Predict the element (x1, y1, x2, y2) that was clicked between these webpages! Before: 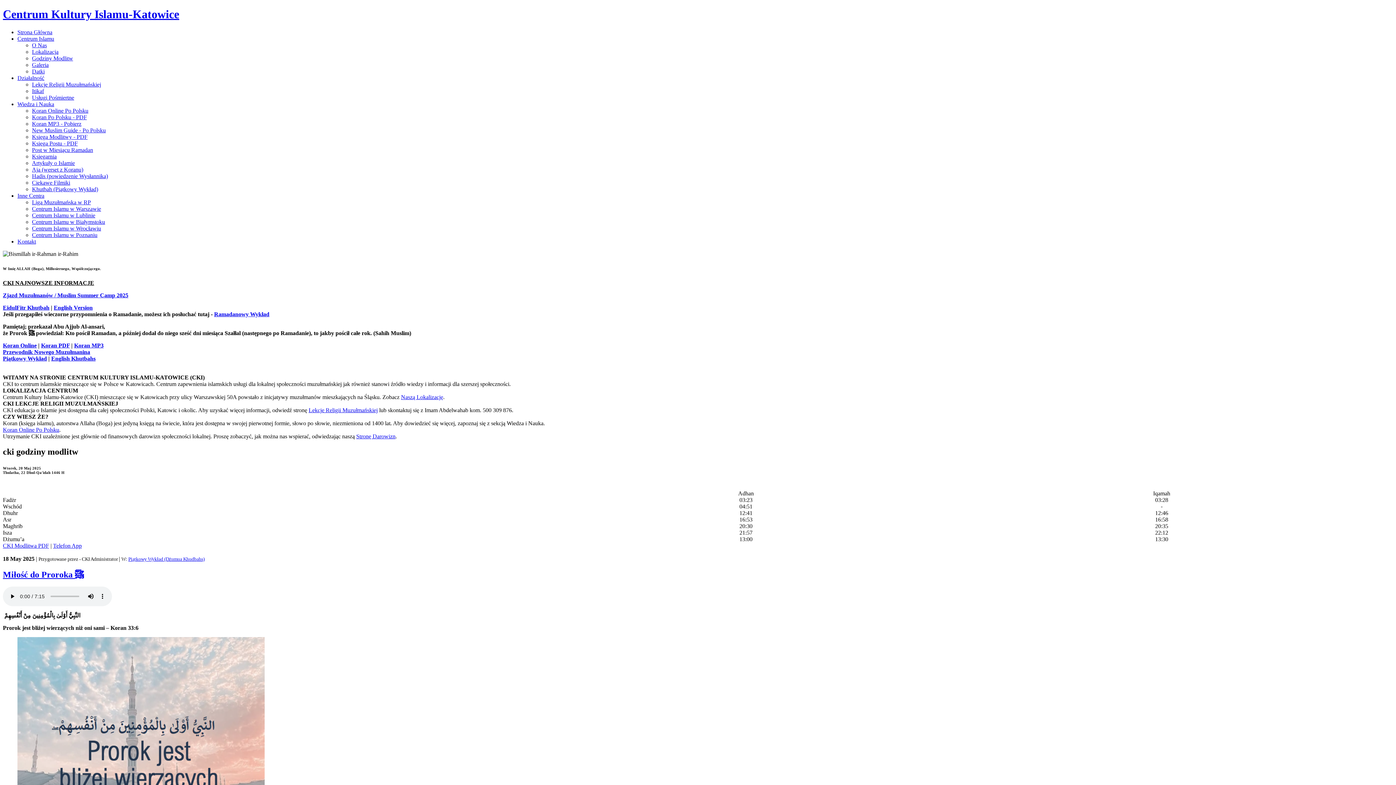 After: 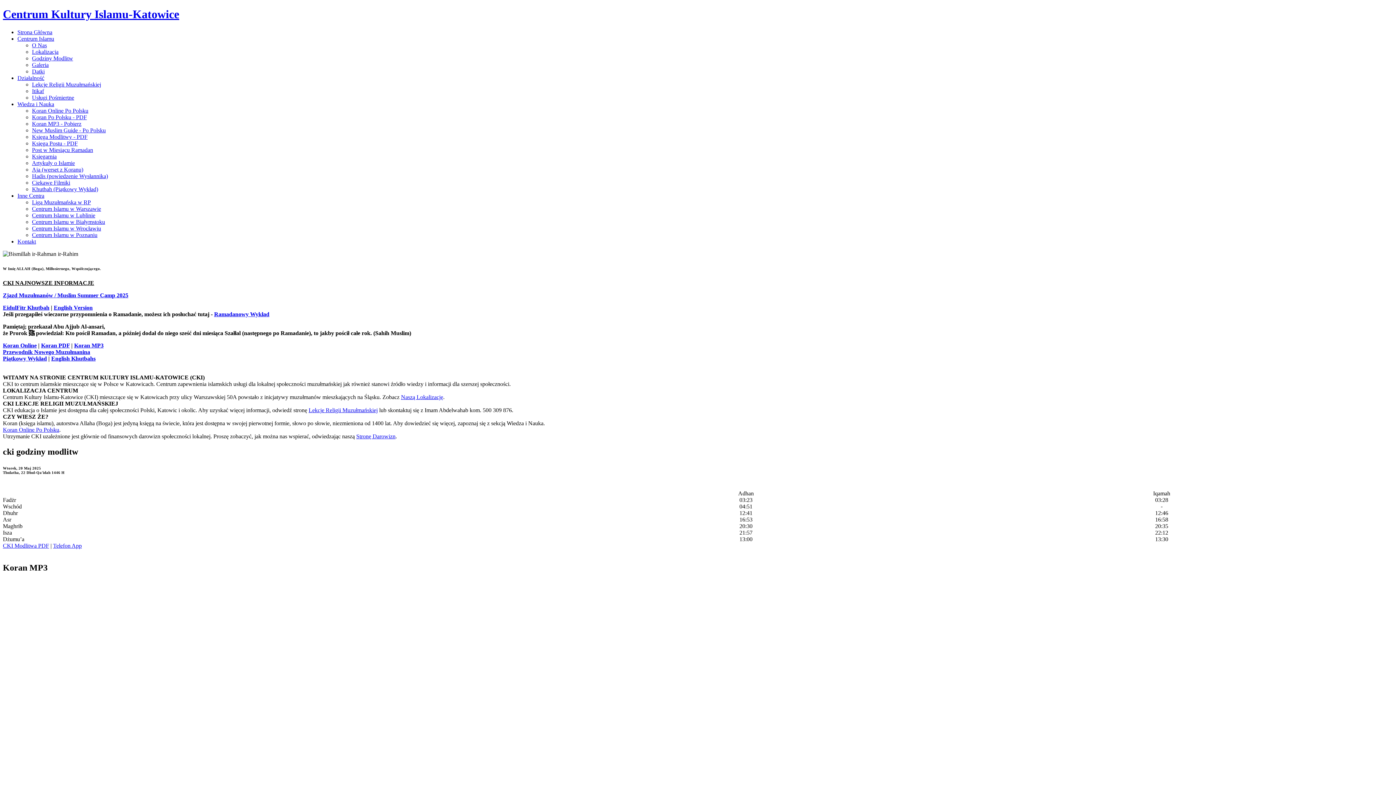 Action: label: Koran MP3 - Pobierz bbox: (32, 120, 81, 126)